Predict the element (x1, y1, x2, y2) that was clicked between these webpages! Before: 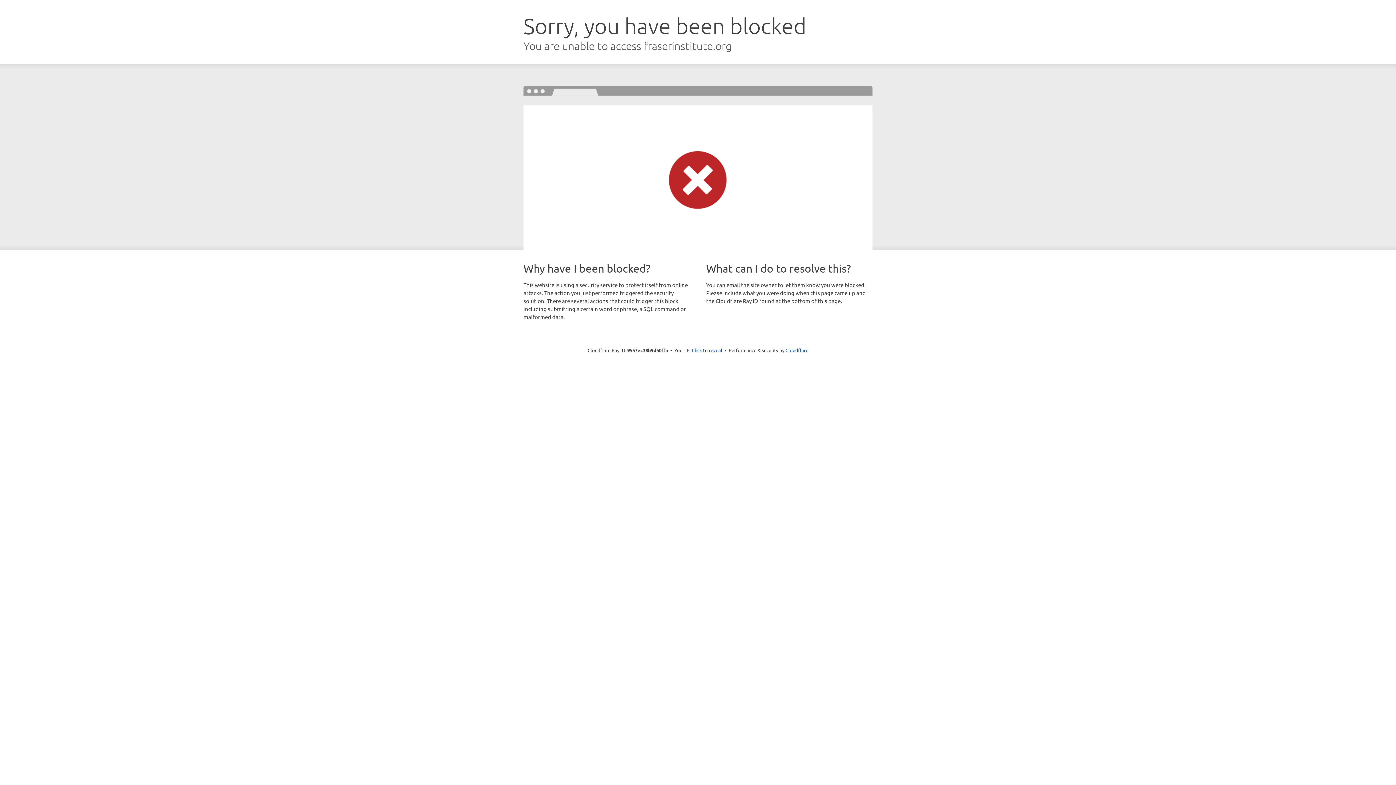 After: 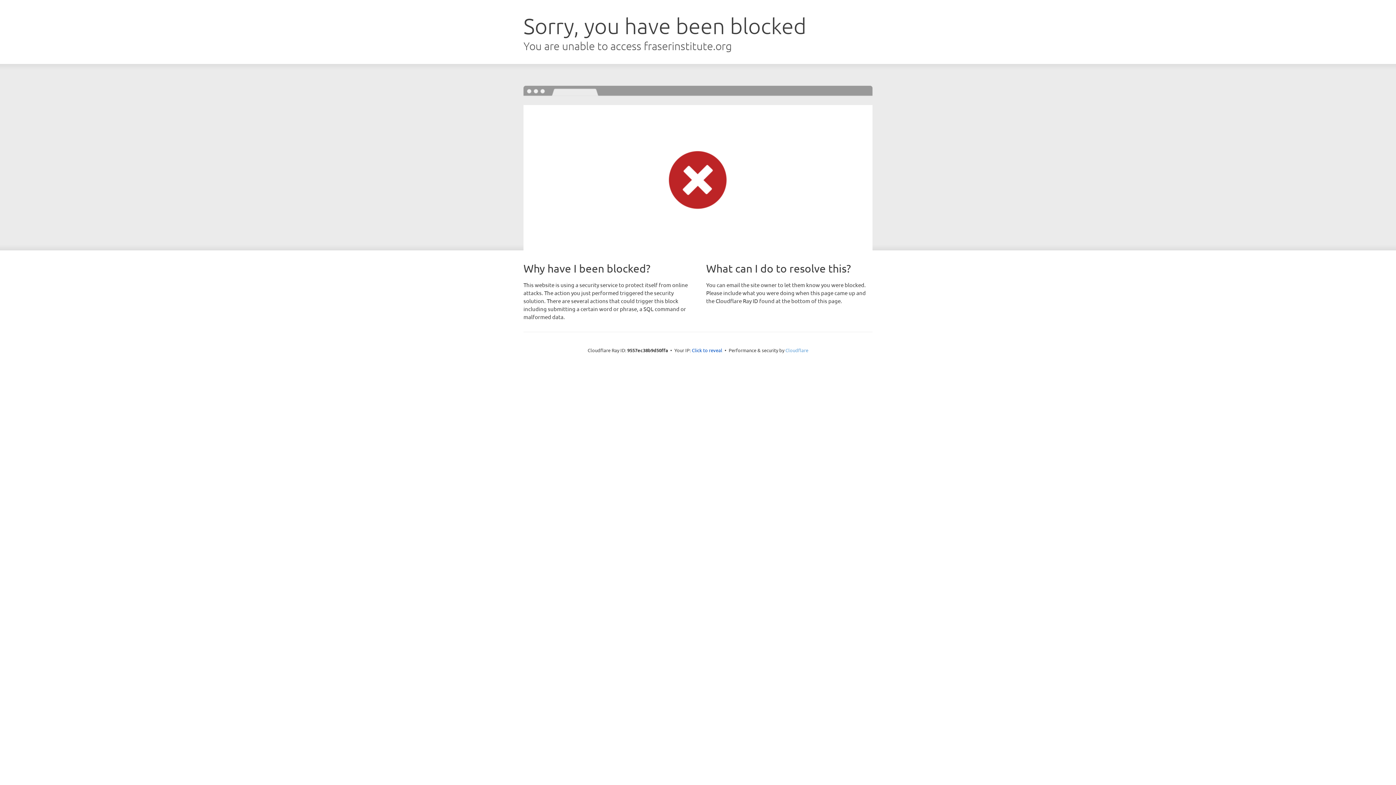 Action: bbox: (785, 347, 808, 353) label: Cloudflare